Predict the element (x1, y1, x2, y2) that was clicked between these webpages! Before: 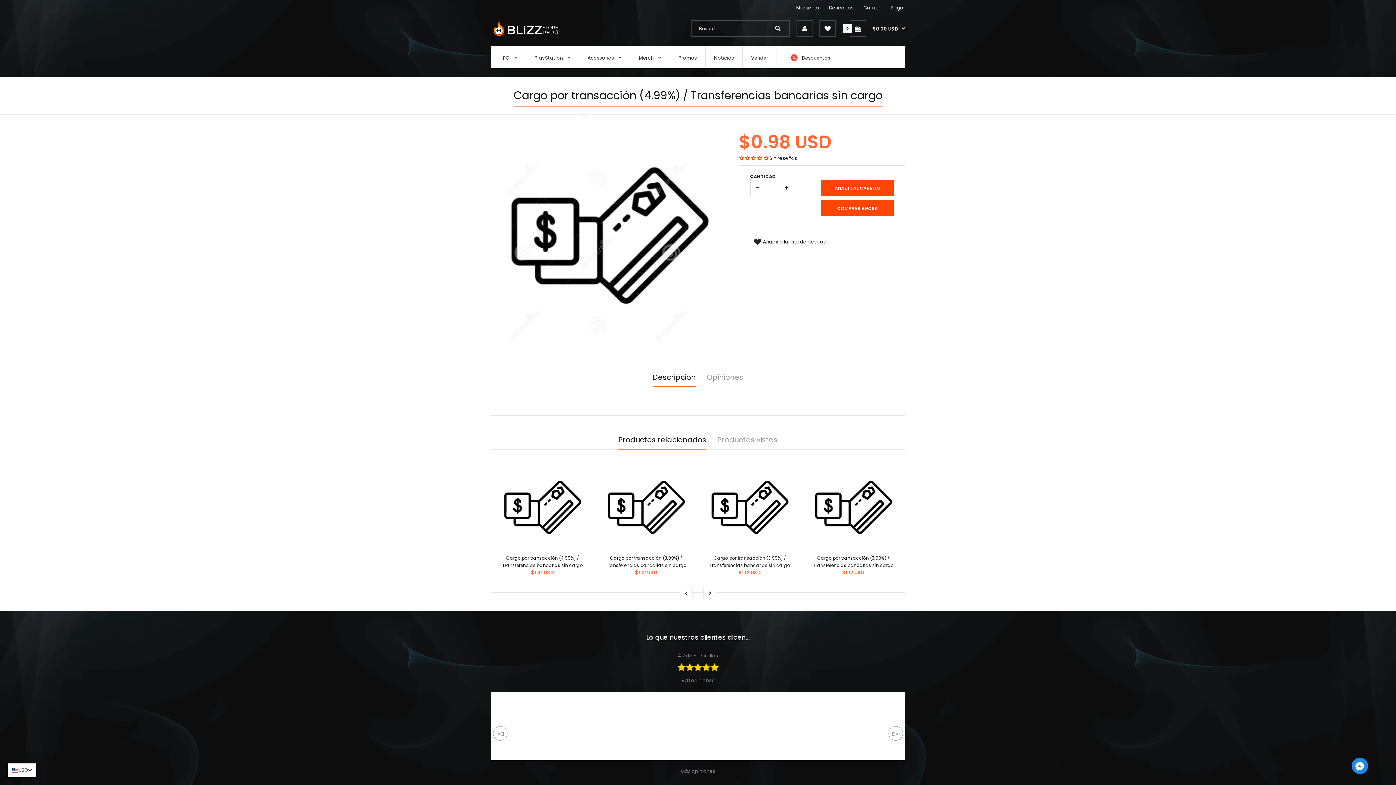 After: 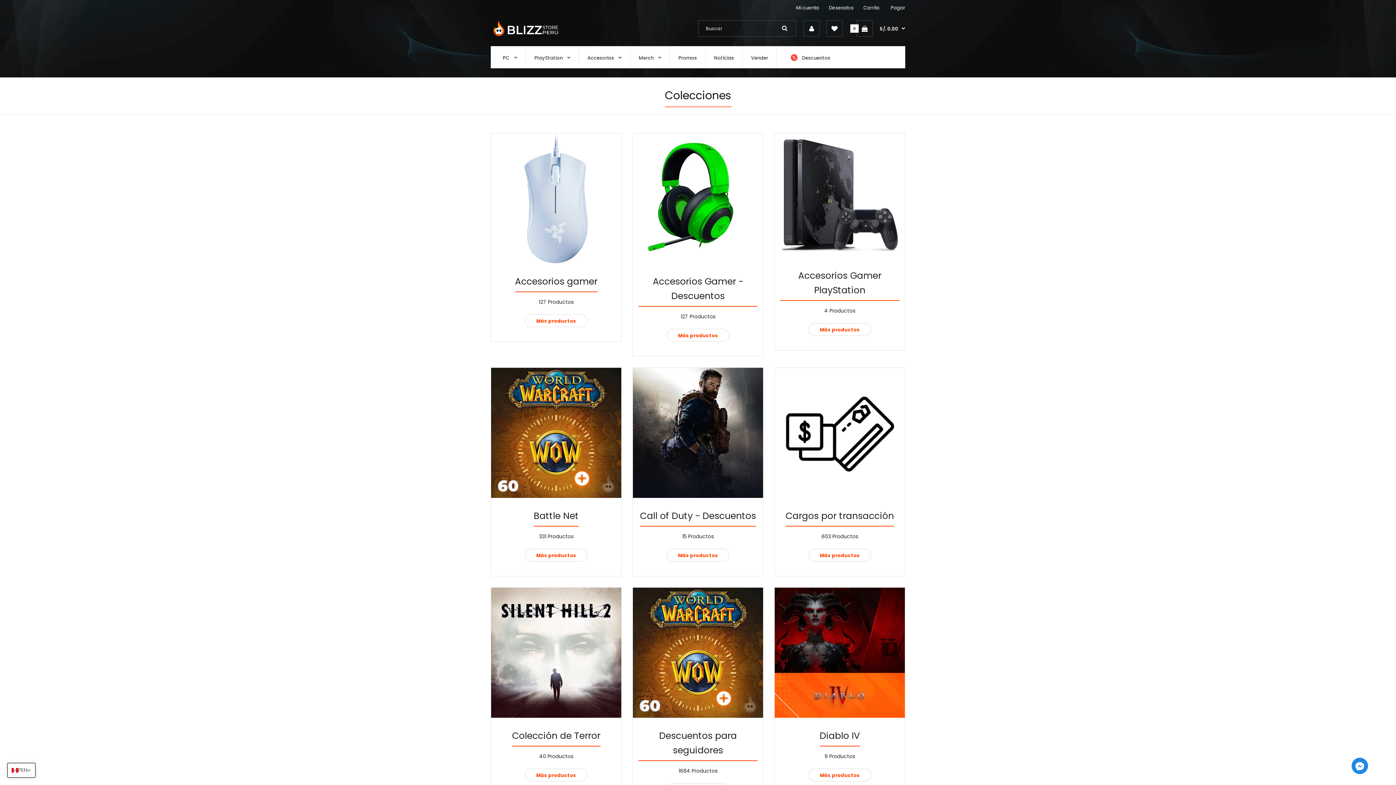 Action: bbox: (600, 460, 692, 553)